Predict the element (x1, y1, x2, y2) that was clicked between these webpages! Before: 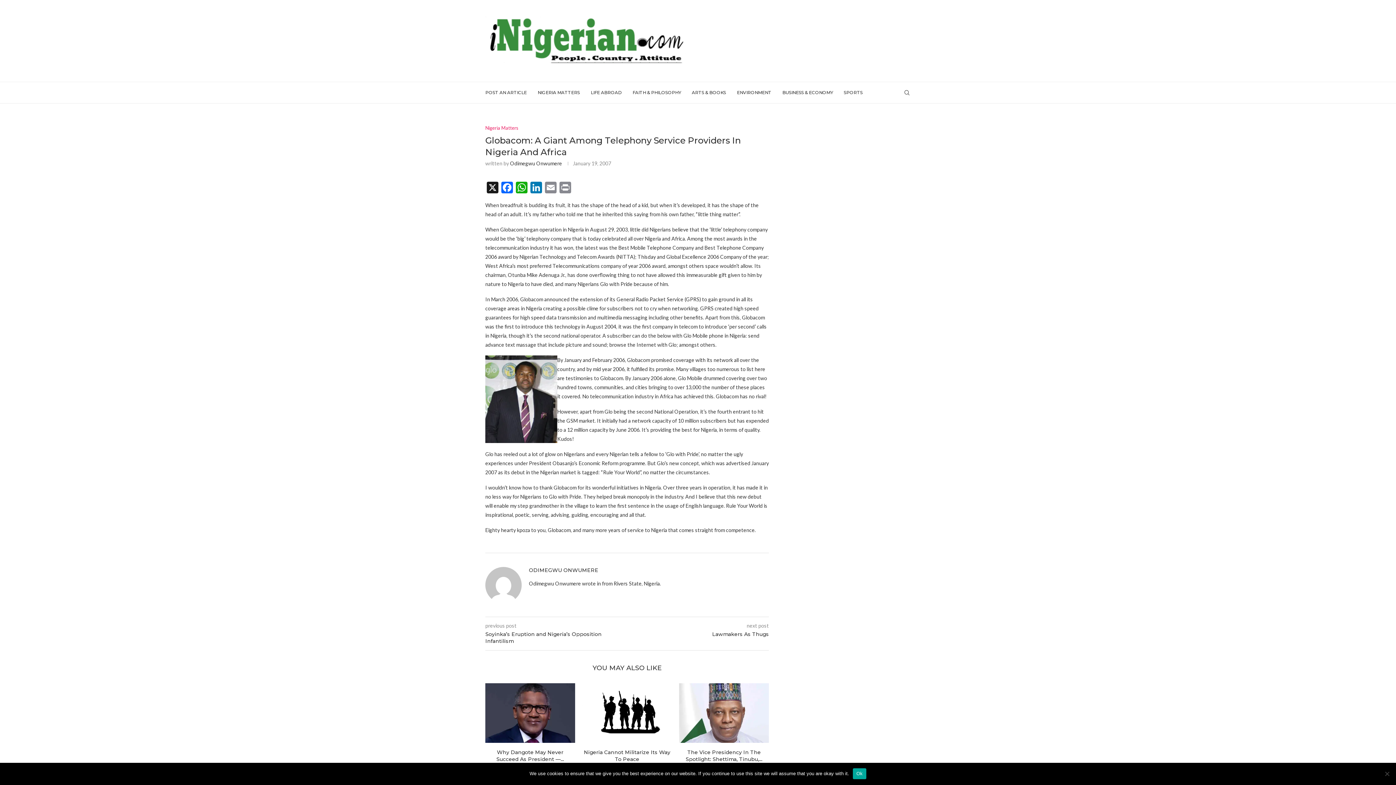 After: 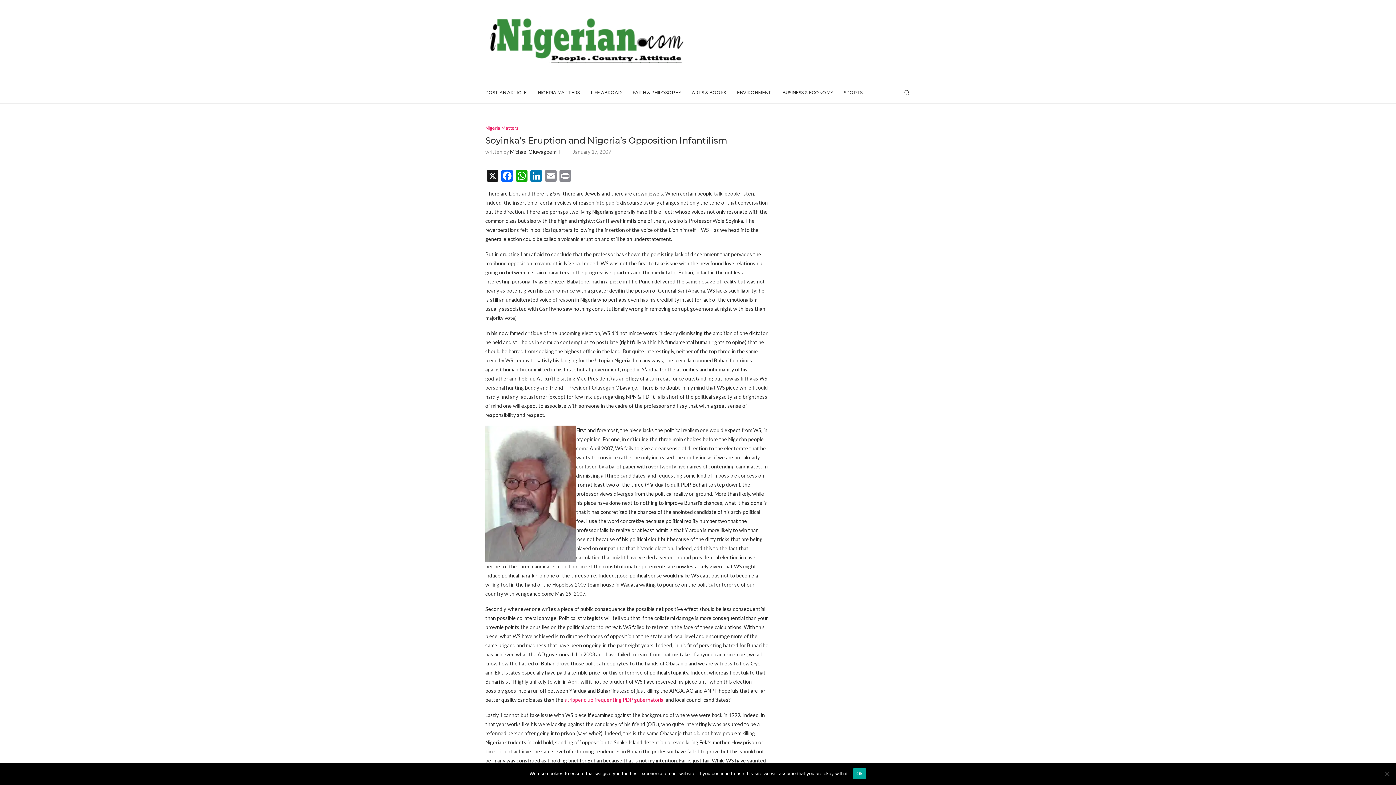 Action: label: Soyinka’s Eruption and Nigeria’s Opposition Infantilism bbox: (485, 631, 627, 645)